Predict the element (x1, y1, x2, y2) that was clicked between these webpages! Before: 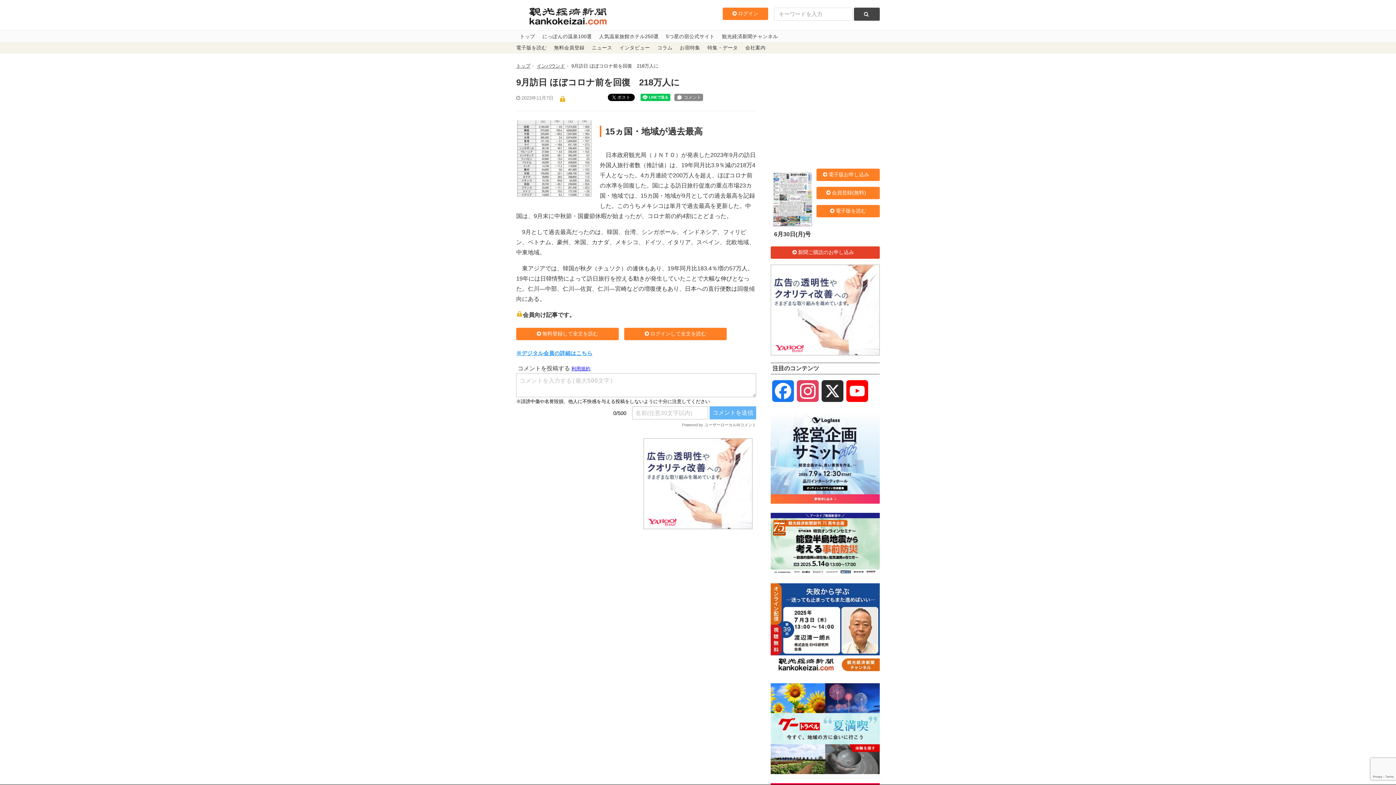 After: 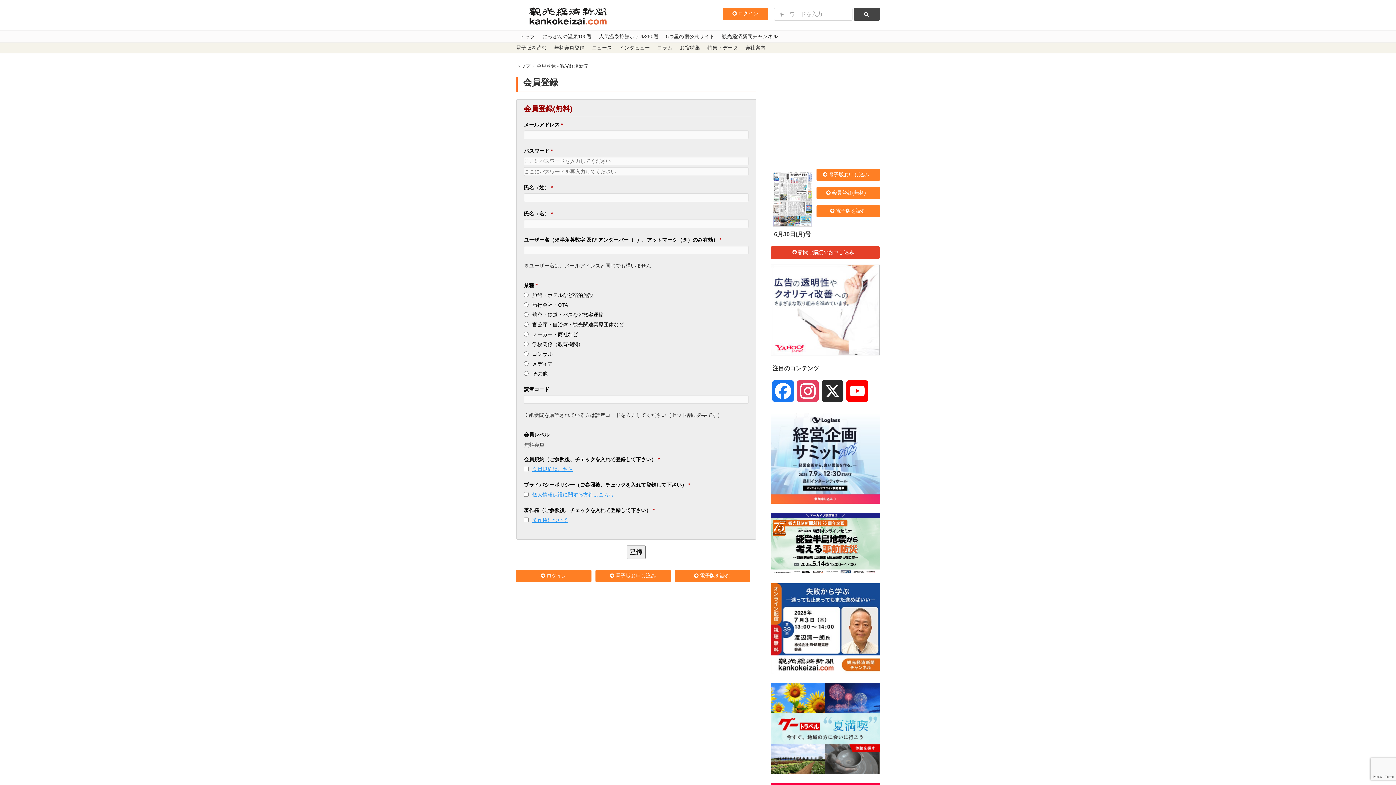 Action: label: 無料登録して全文を読む bbox: (516, 328, 618, 340)